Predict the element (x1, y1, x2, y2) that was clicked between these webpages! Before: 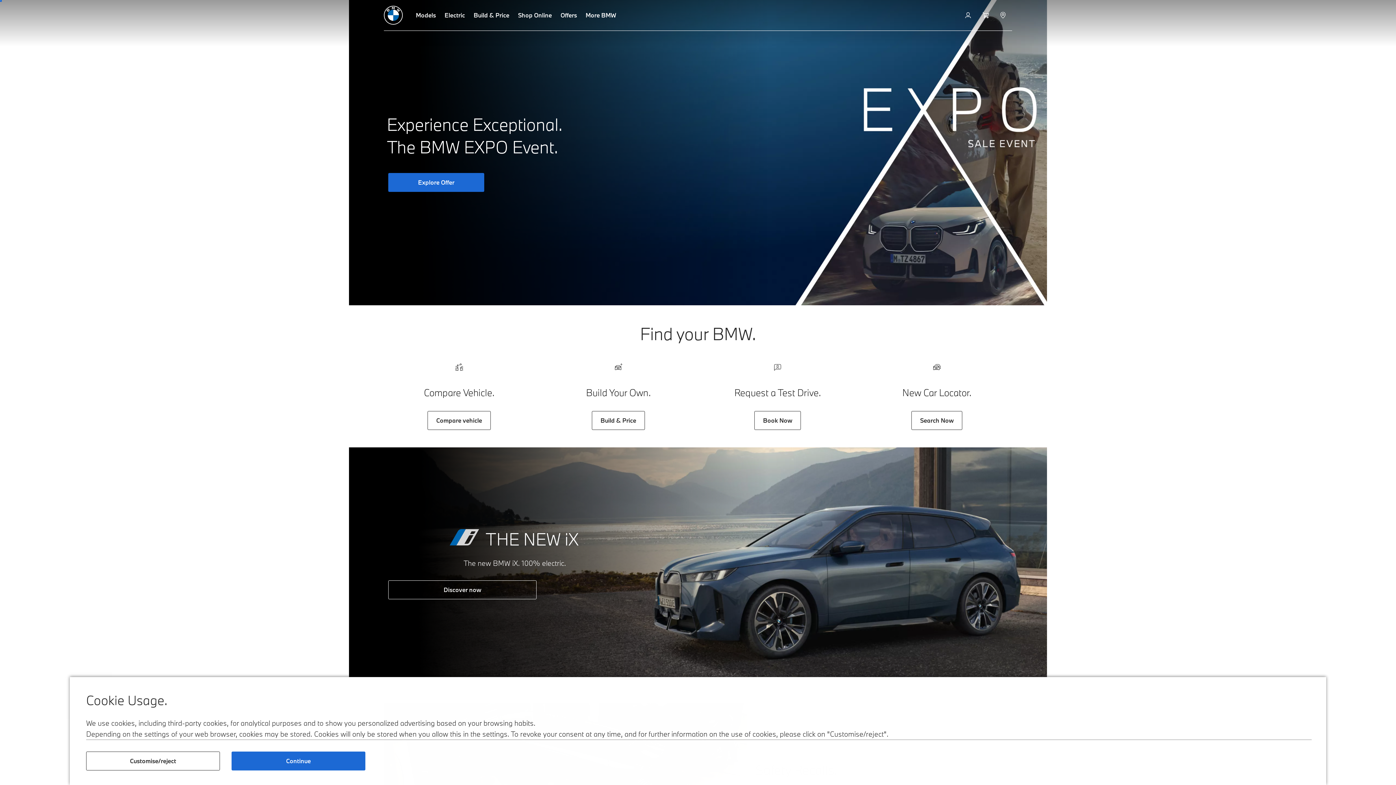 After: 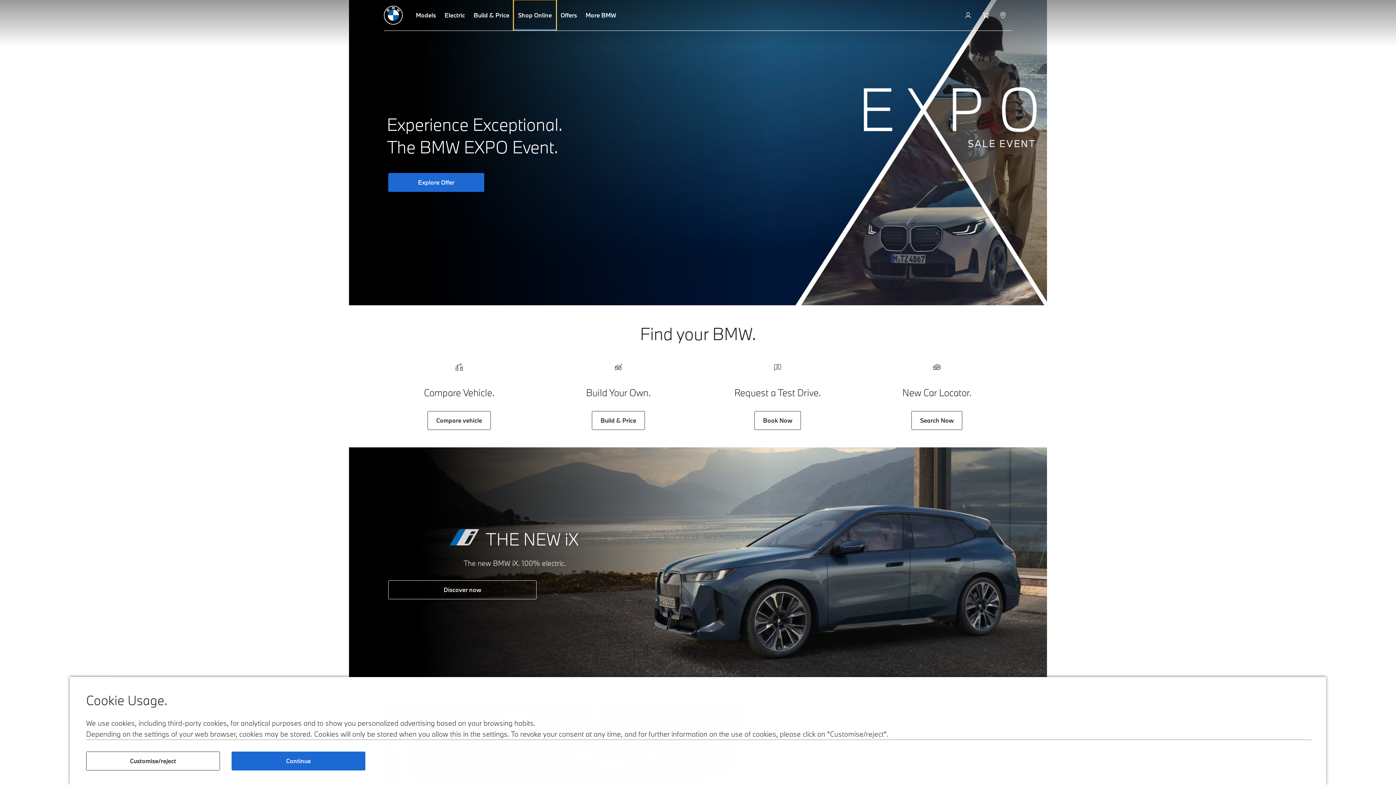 Action: bbox: (513, 0, 556, 30) label: Shop Online